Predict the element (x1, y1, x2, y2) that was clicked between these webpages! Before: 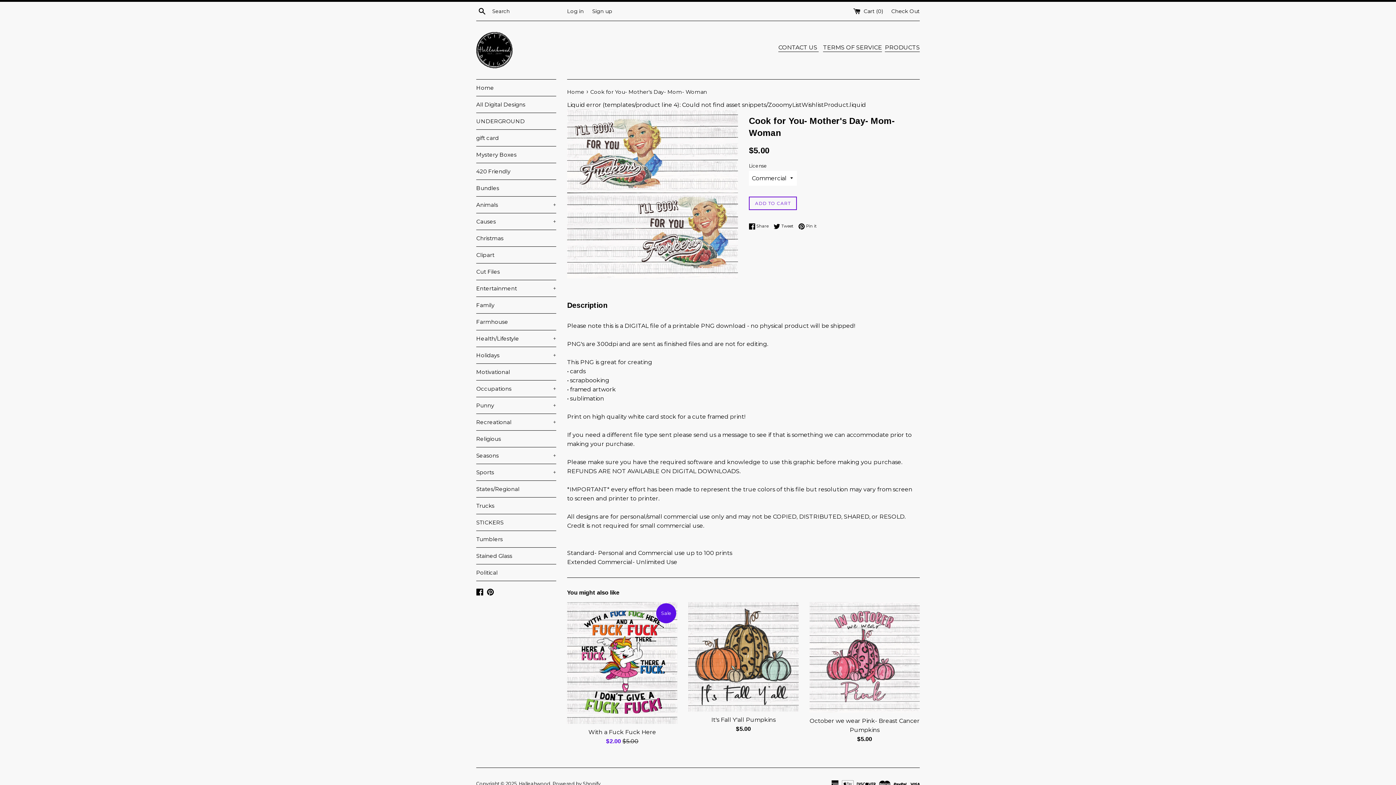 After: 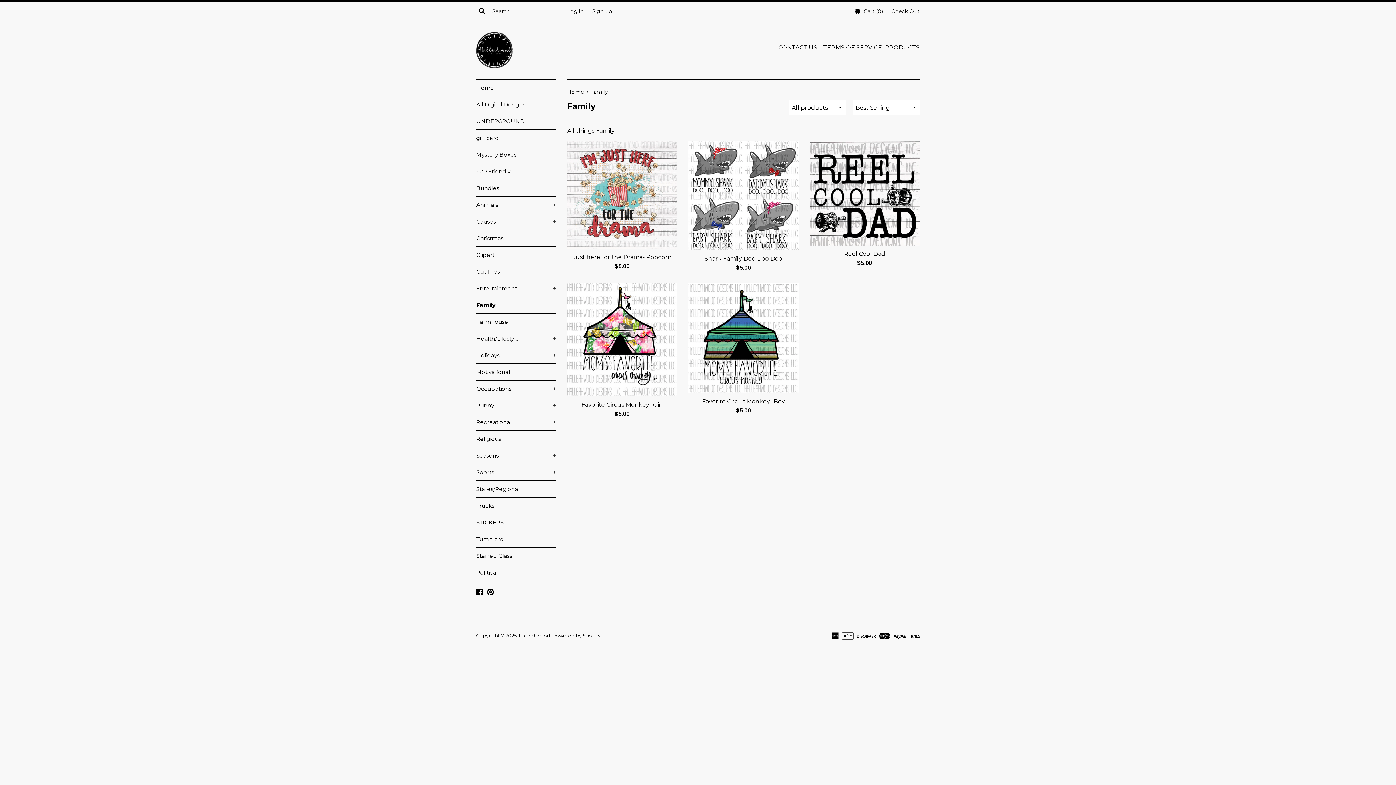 Action: label: Family bbox: (476, 297, 556, 313)